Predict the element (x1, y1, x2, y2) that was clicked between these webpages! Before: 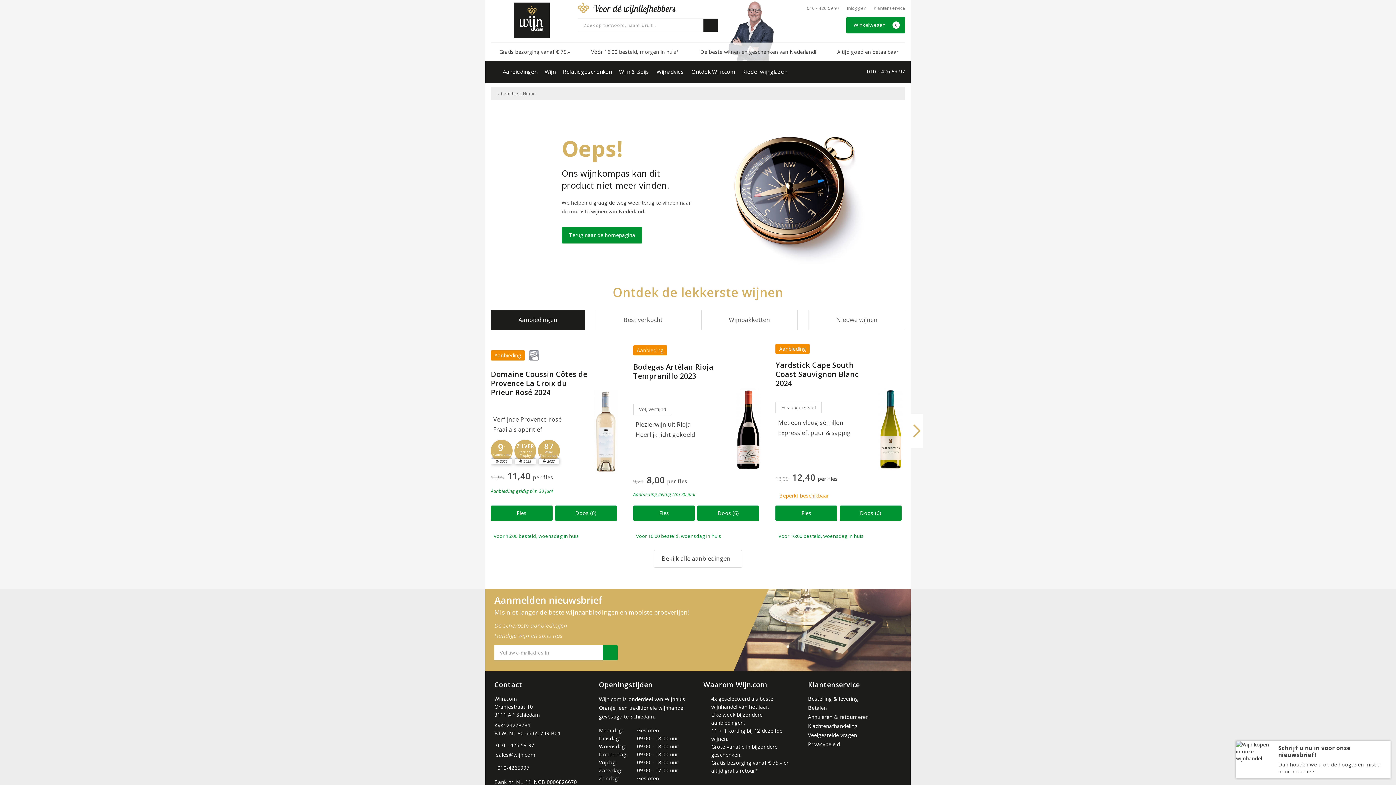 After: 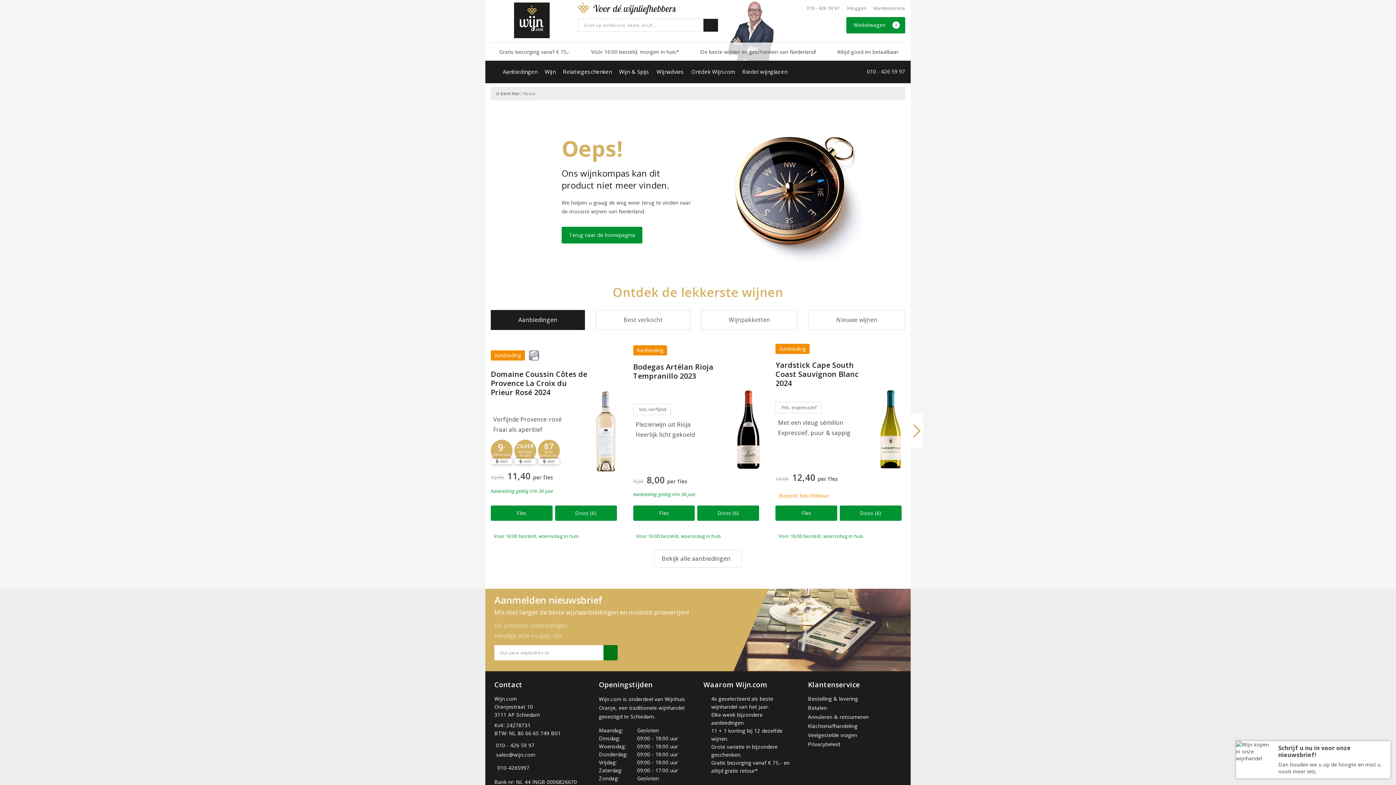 Action: bbox: (603, 645, 617, 660)